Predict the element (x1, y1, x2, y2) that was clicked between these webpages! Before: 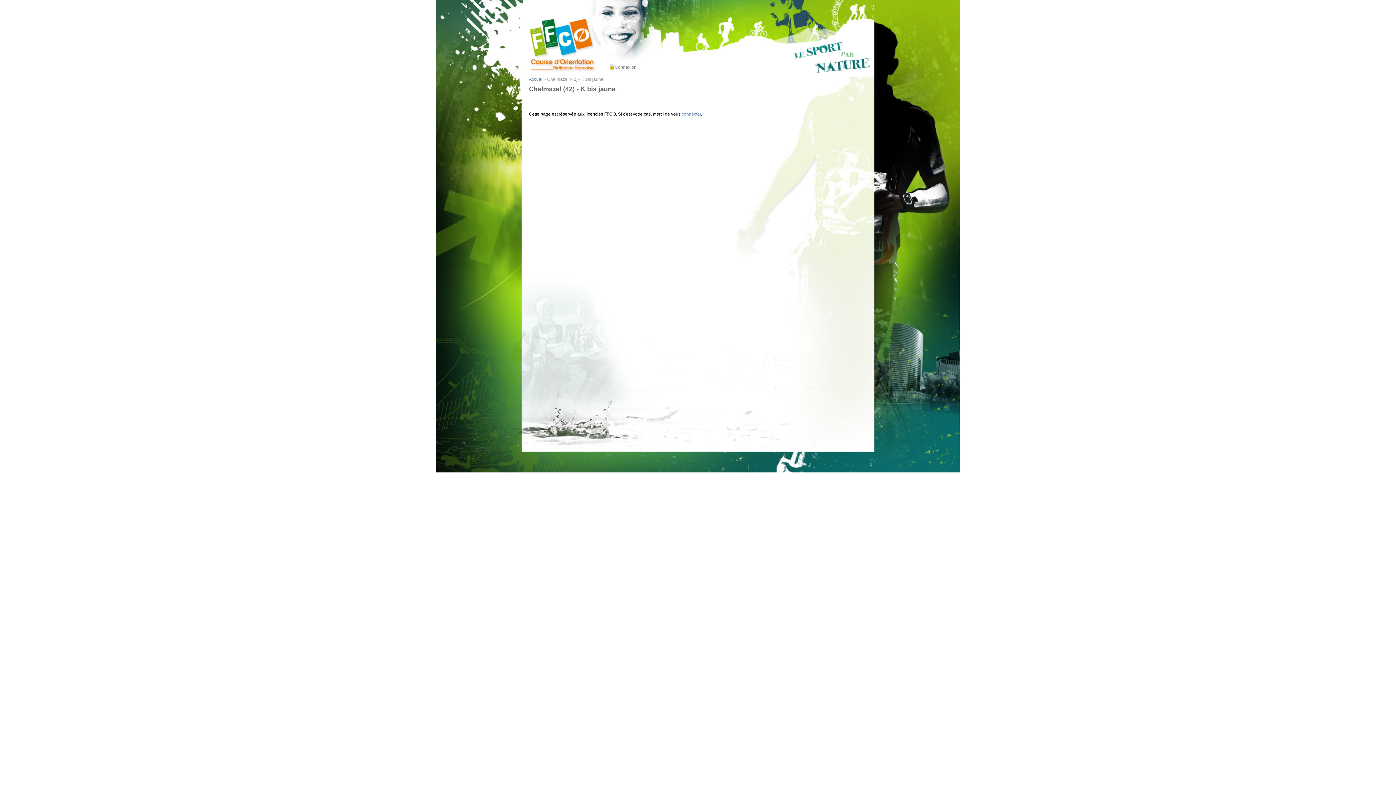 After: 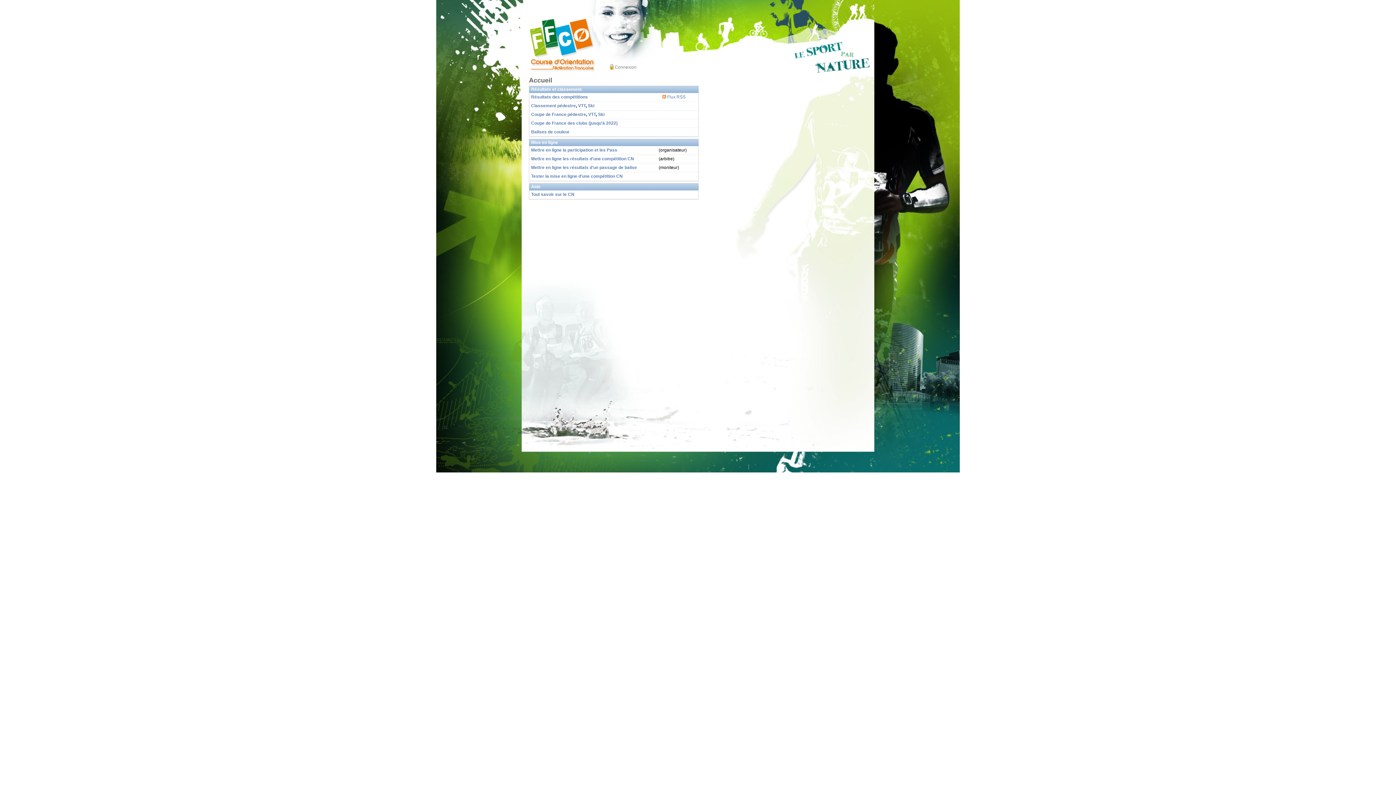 Action: label: Accueil bbox: (529, 76, 543, 81)